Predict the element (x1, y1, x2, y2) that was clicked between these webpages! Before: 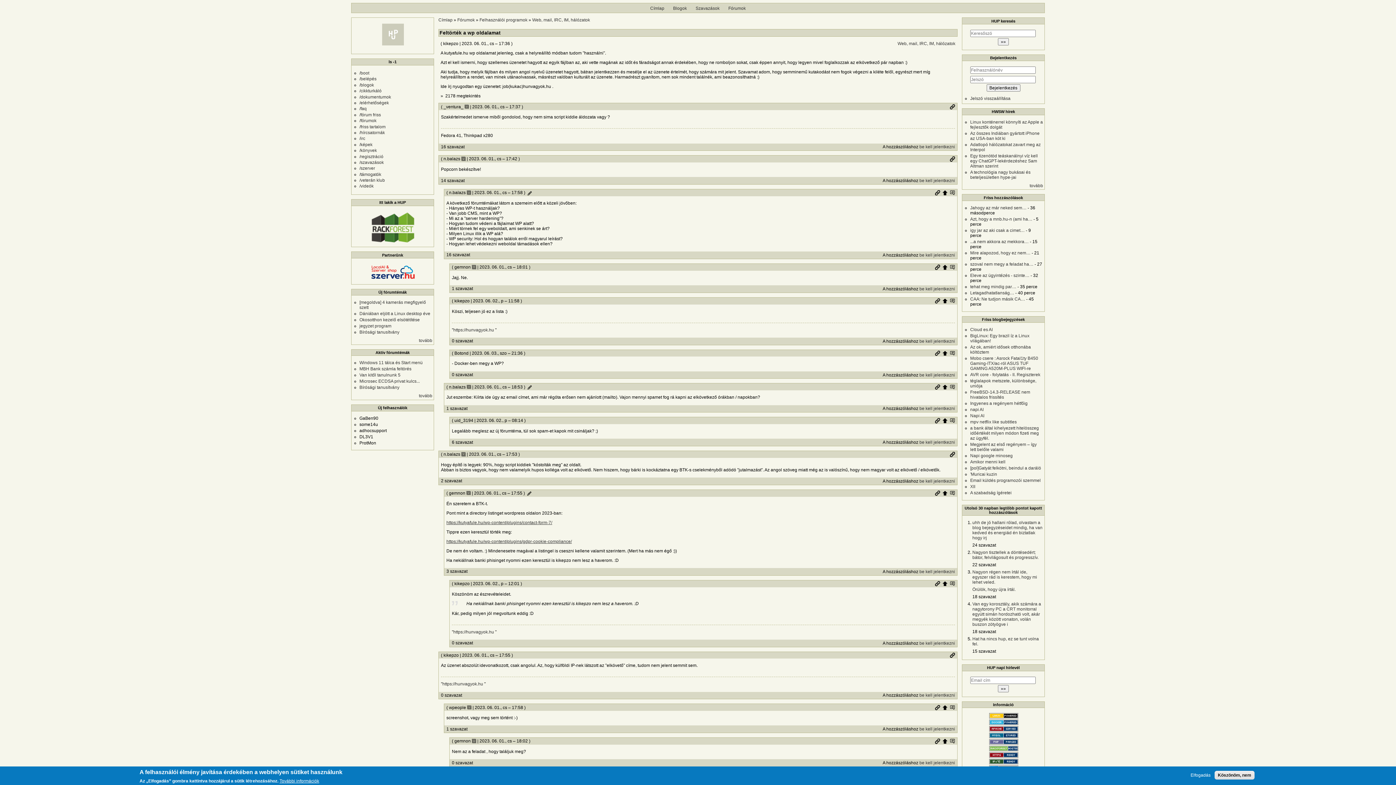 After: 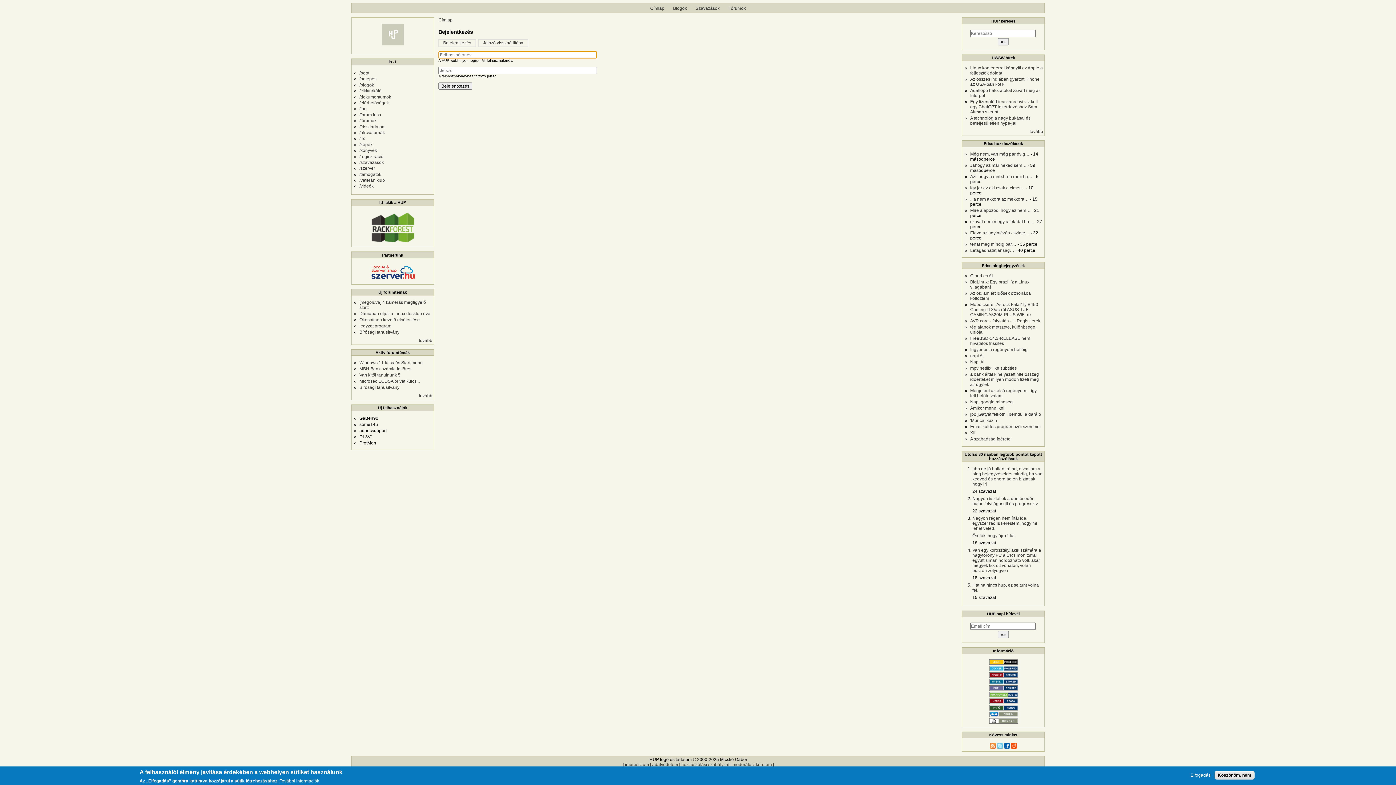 Action: bbox: (919, 569, 955, 574) label: be kell jelentkezni